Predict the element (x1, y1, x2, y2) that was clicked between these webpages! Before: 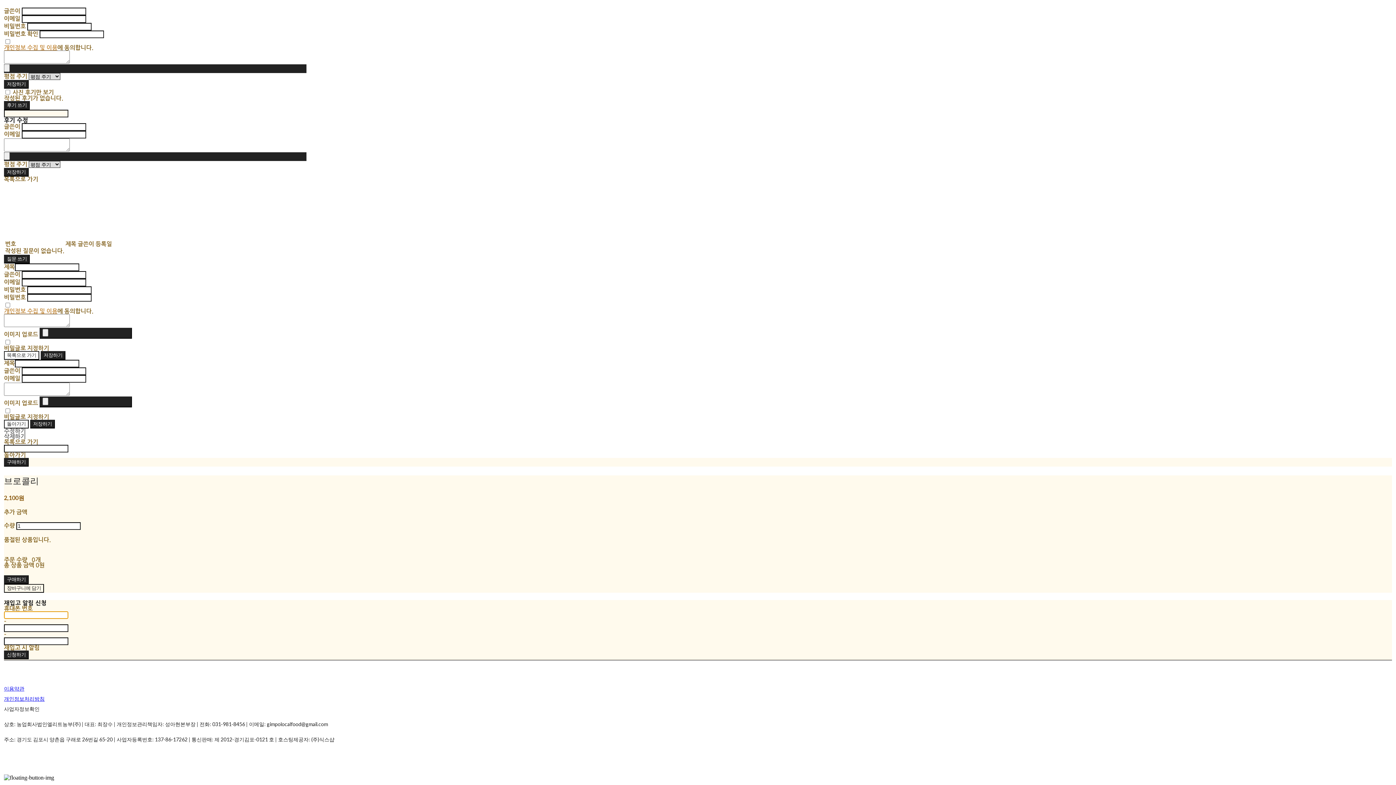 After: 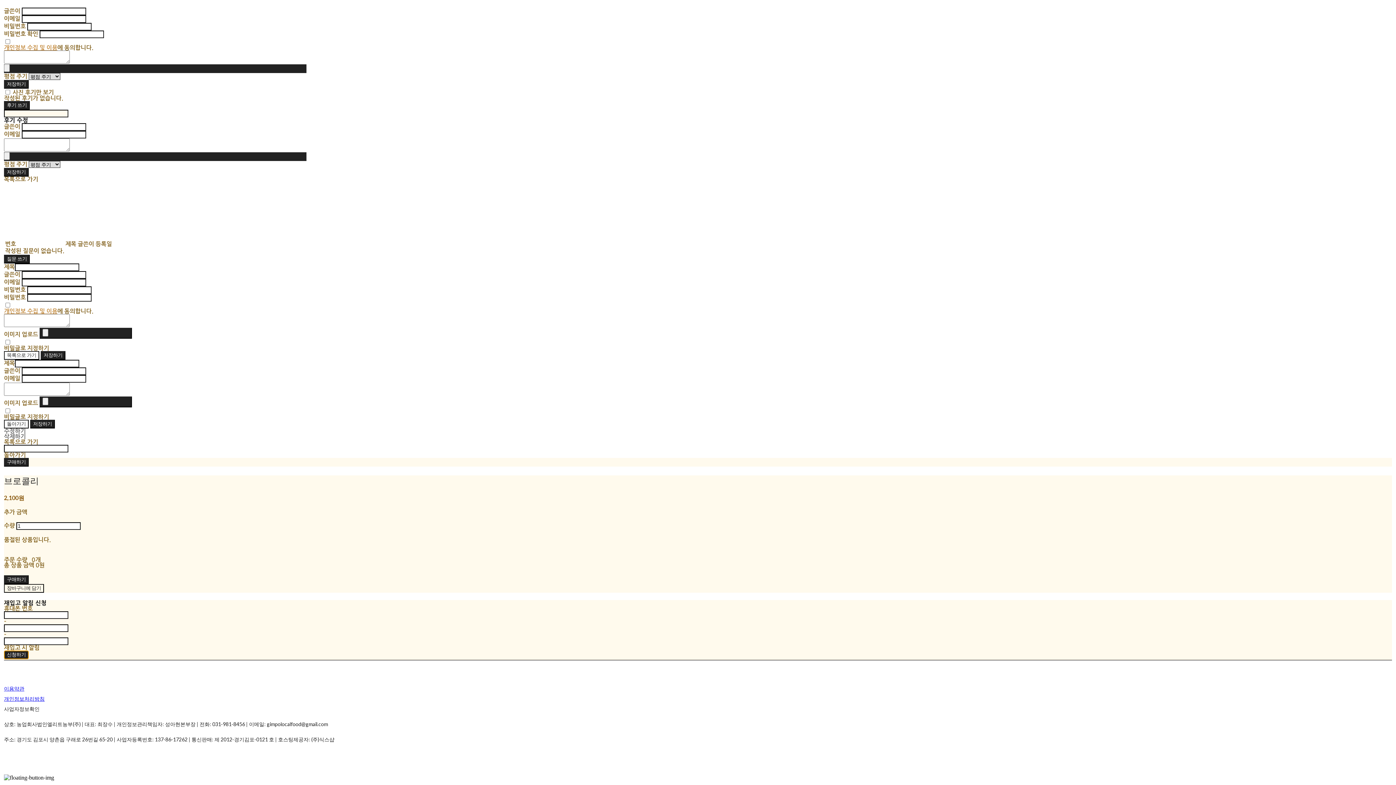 Action: bbox: (4, 650, 28, 659) label: 신청하기